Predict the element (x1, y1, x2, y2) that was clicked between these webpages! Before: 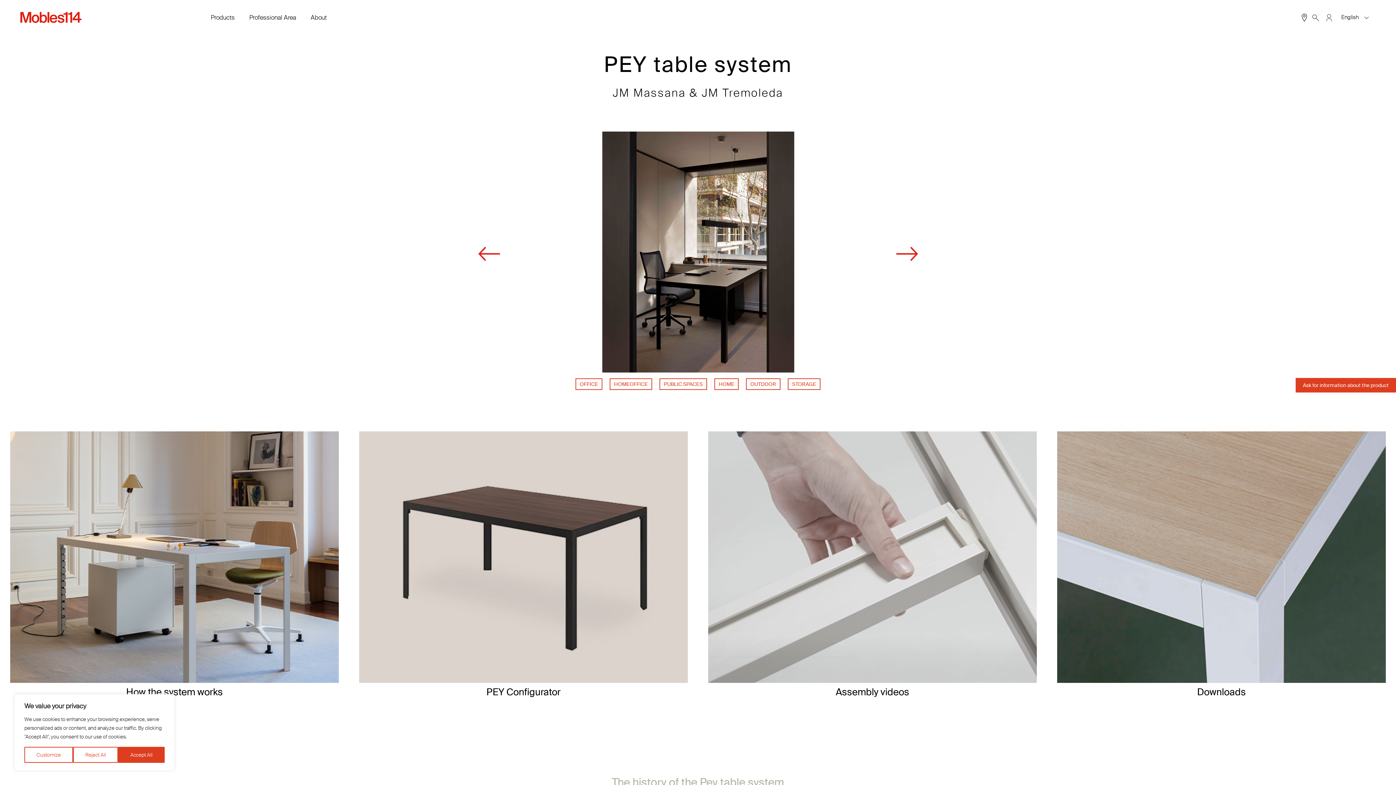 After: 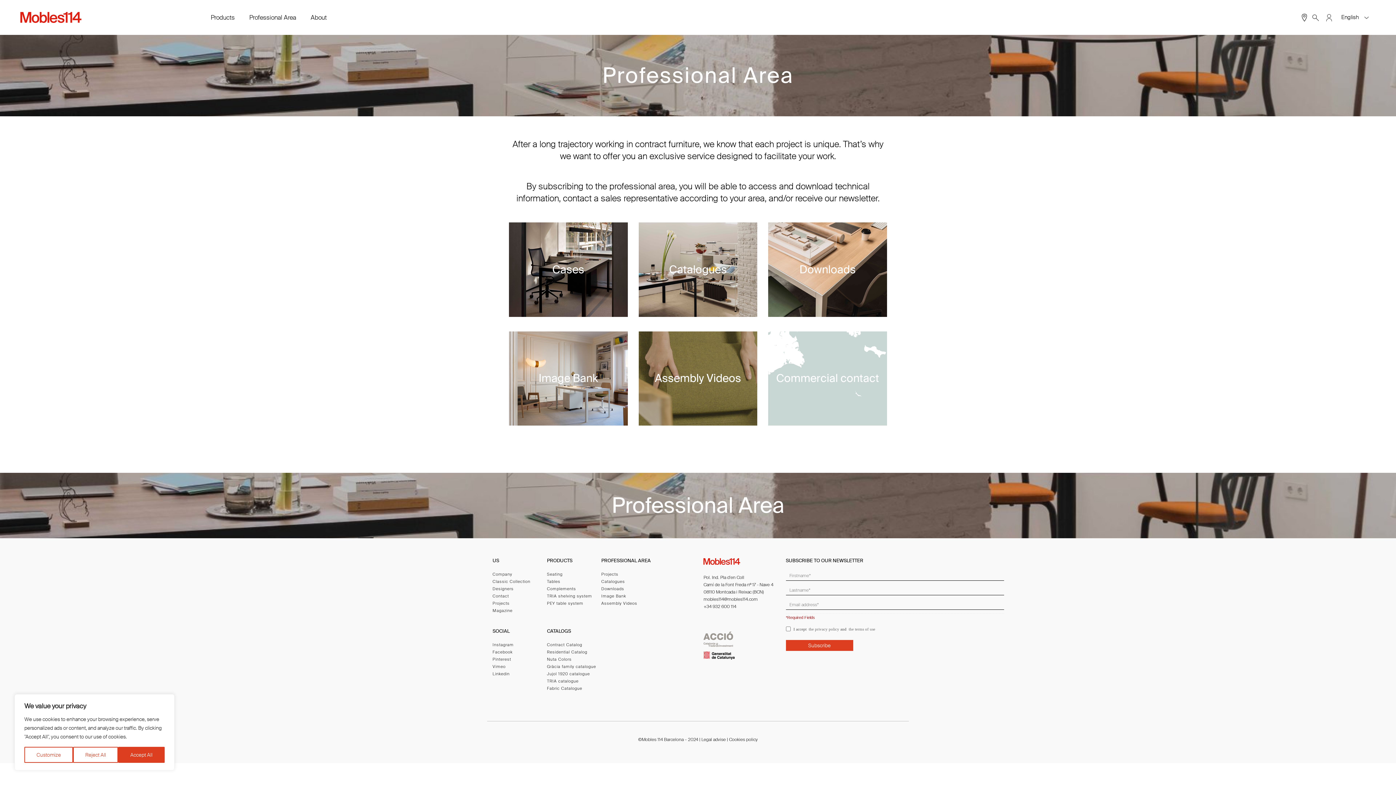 Action: label: Professional Area bbox: (242, 10, 303, 24)